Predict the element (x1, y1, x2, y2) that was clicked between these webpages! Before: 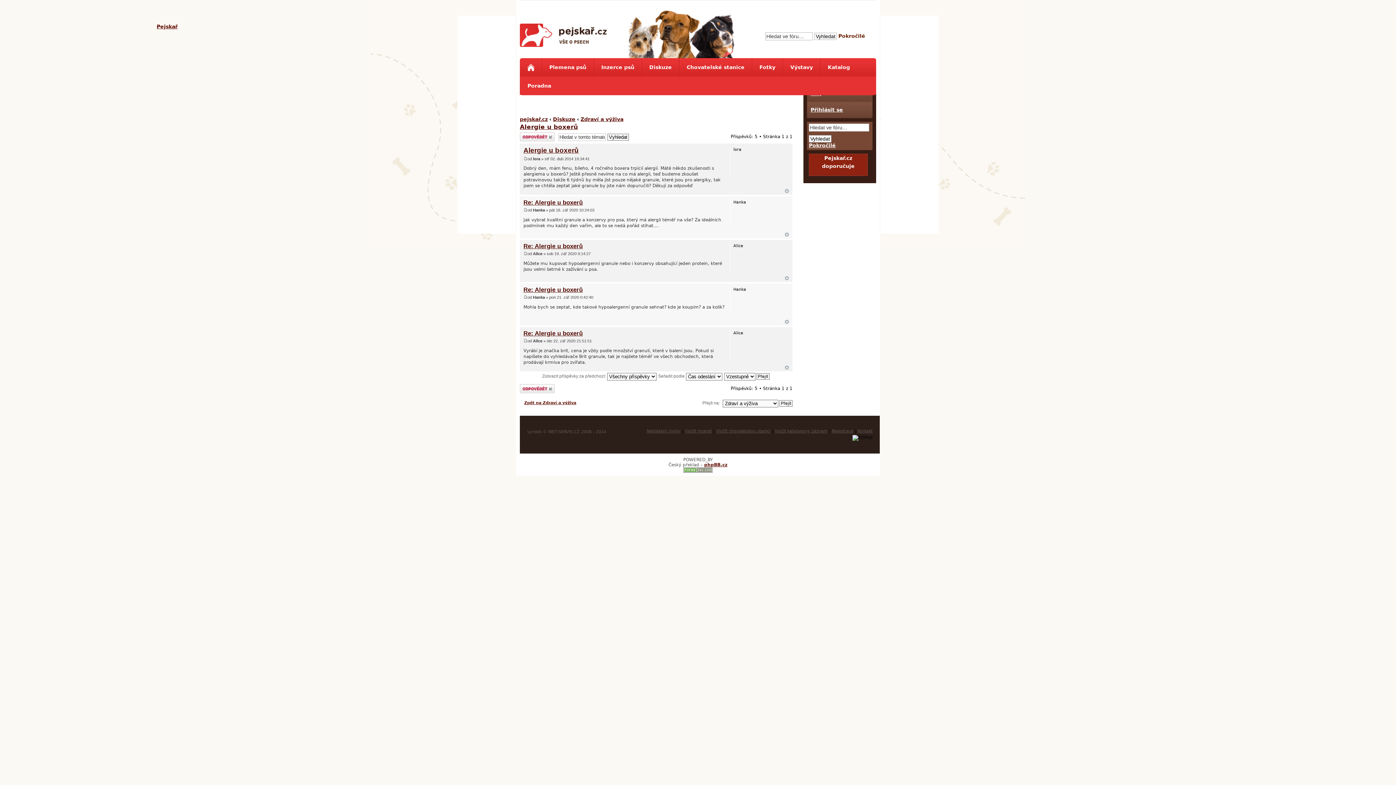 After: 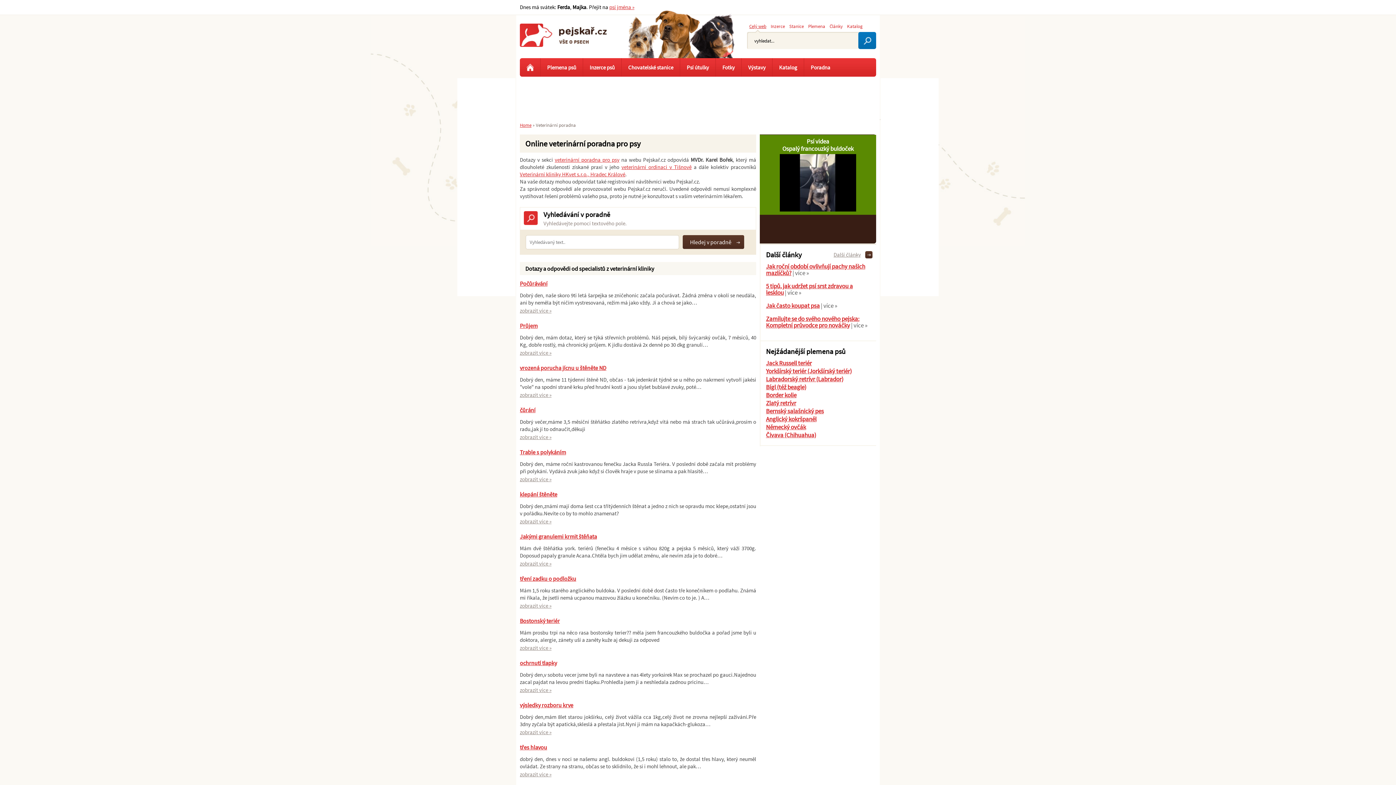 Action: bbox: (520, 76, 558, 95) label: Poradna